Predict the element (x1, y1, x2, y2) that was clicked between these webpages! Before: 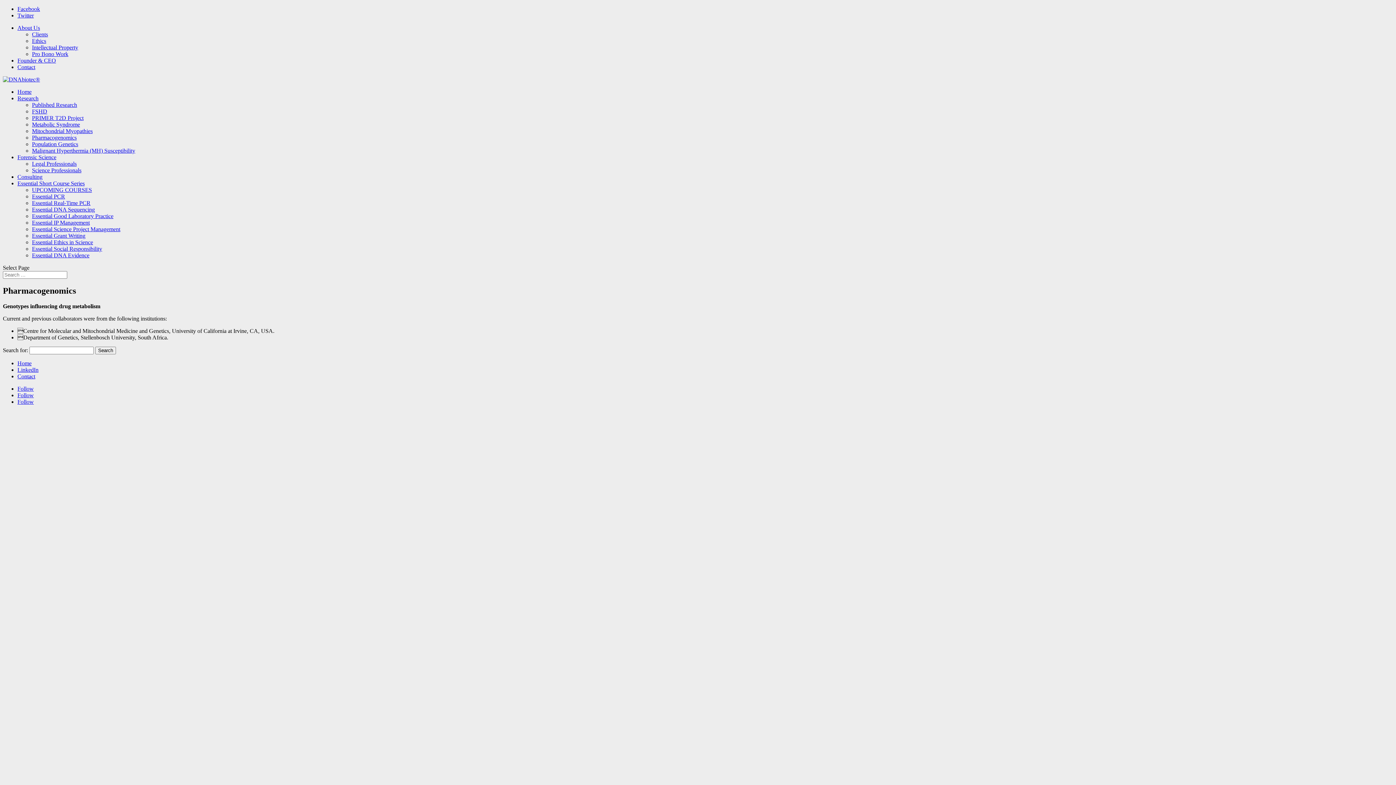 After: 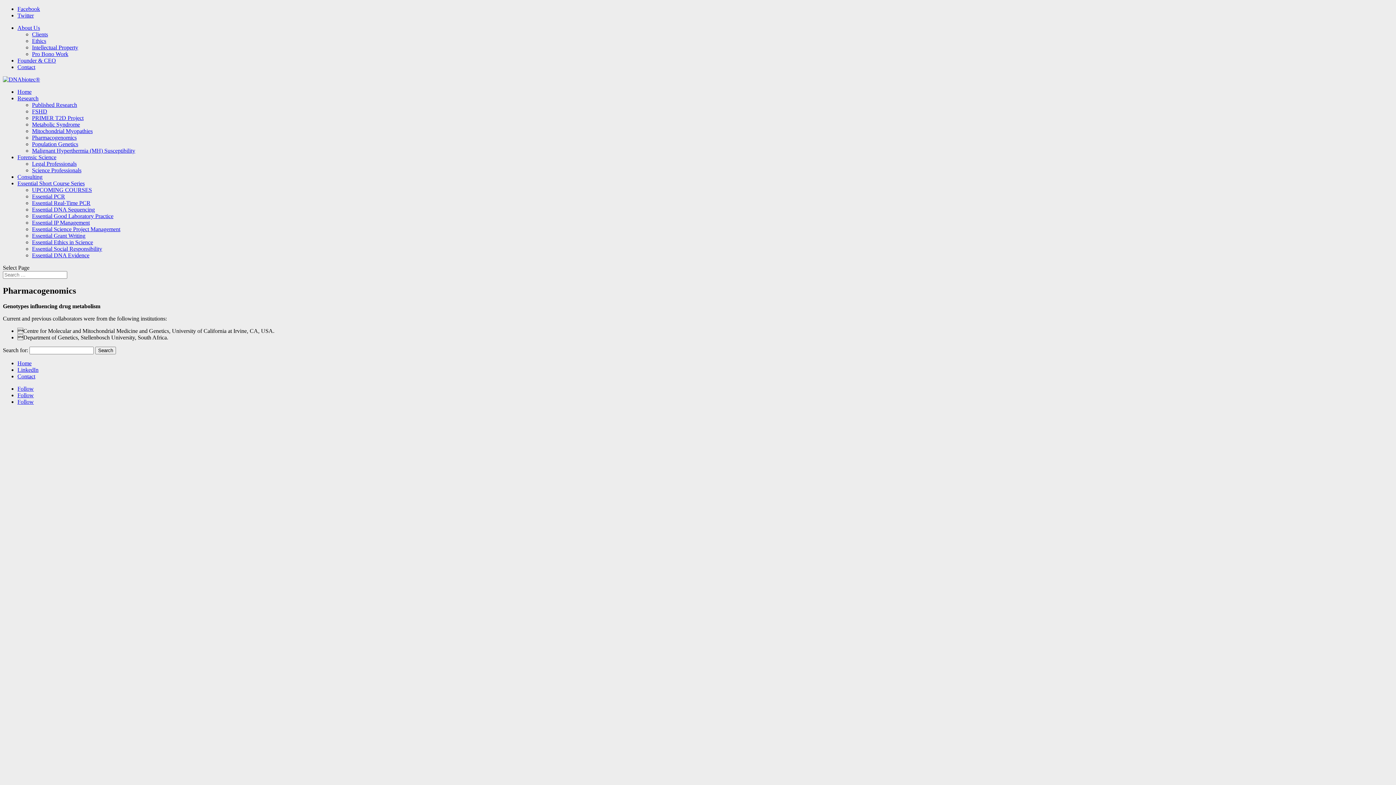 Action: bbox: (17, 398, 33, 405) label: Follow